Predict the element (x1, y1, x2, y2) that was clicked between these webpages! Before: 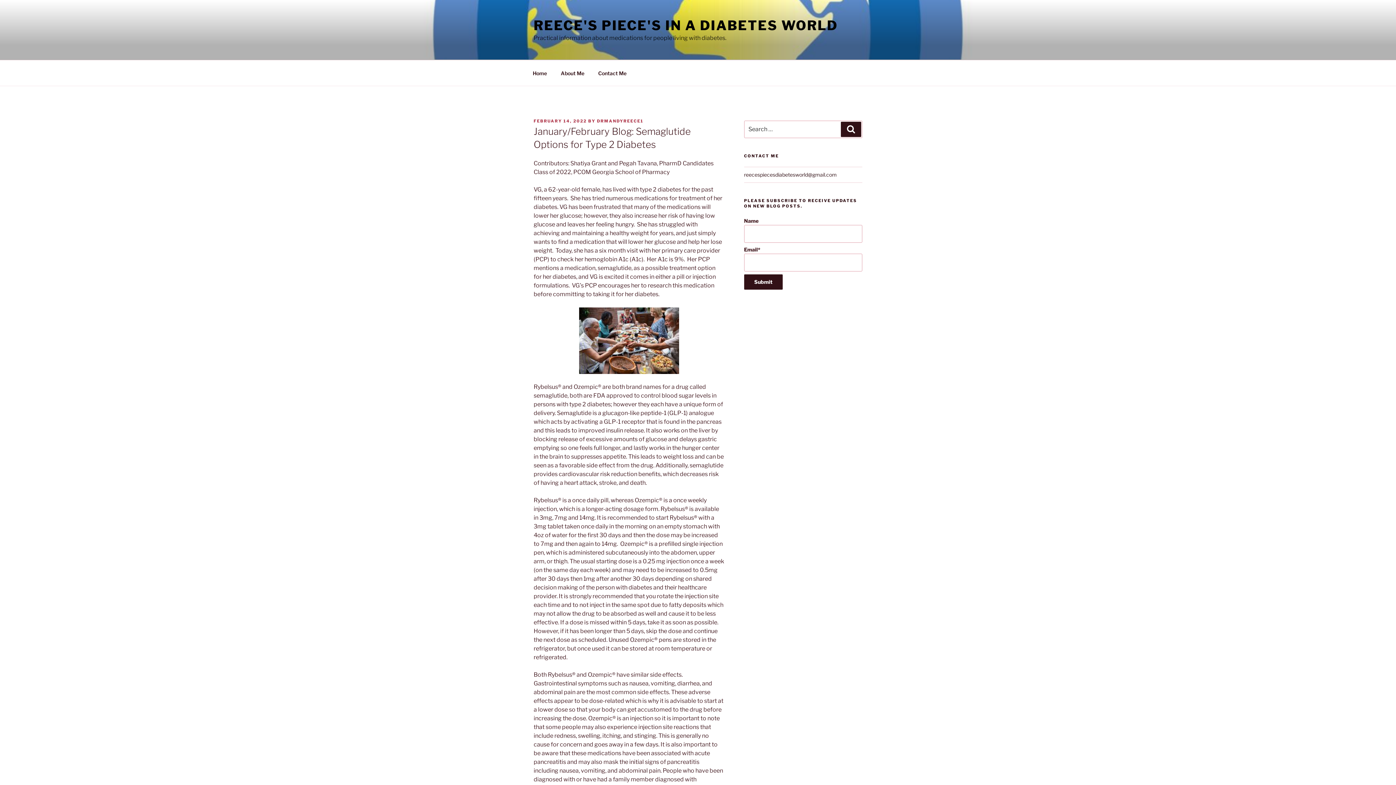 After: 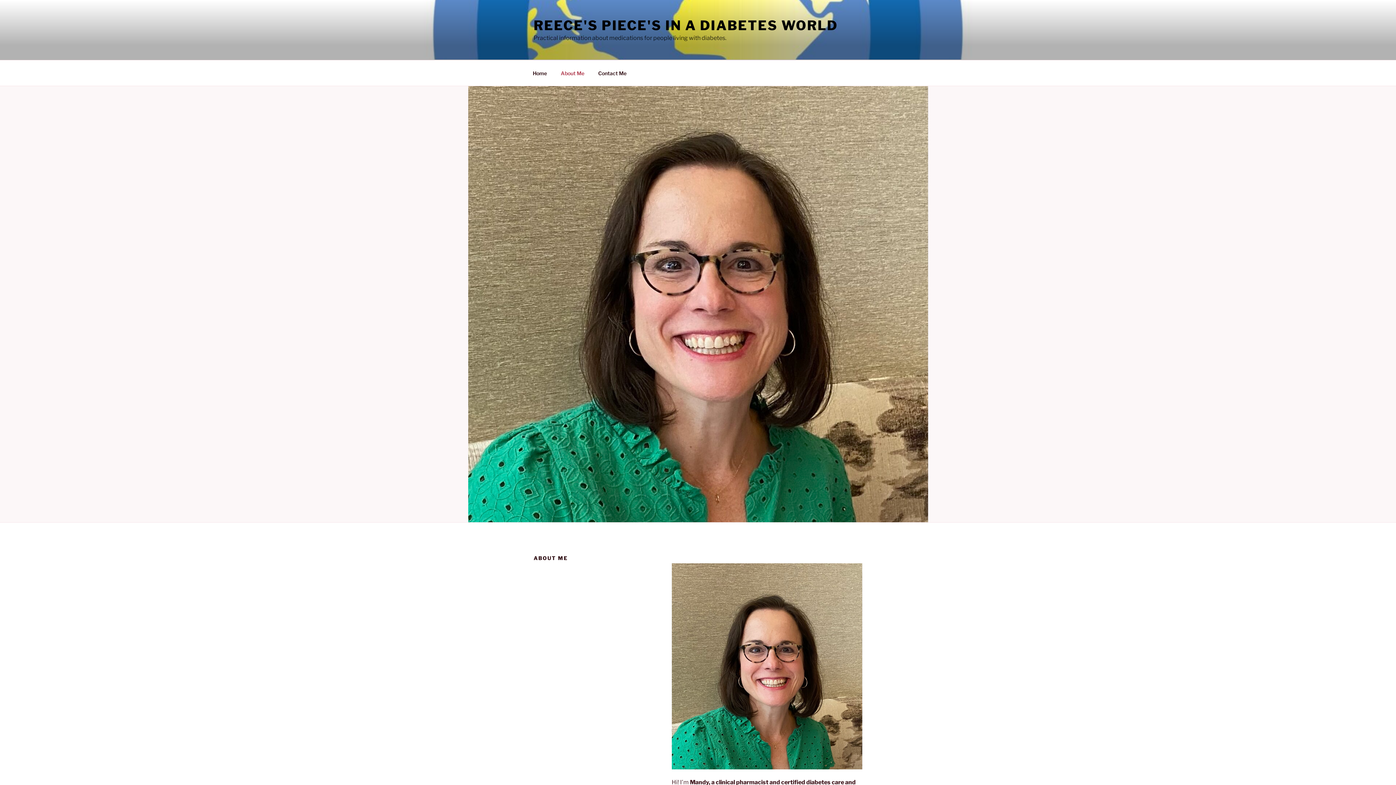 Action: bbox: (554, 64, 590, 82) label: About Me